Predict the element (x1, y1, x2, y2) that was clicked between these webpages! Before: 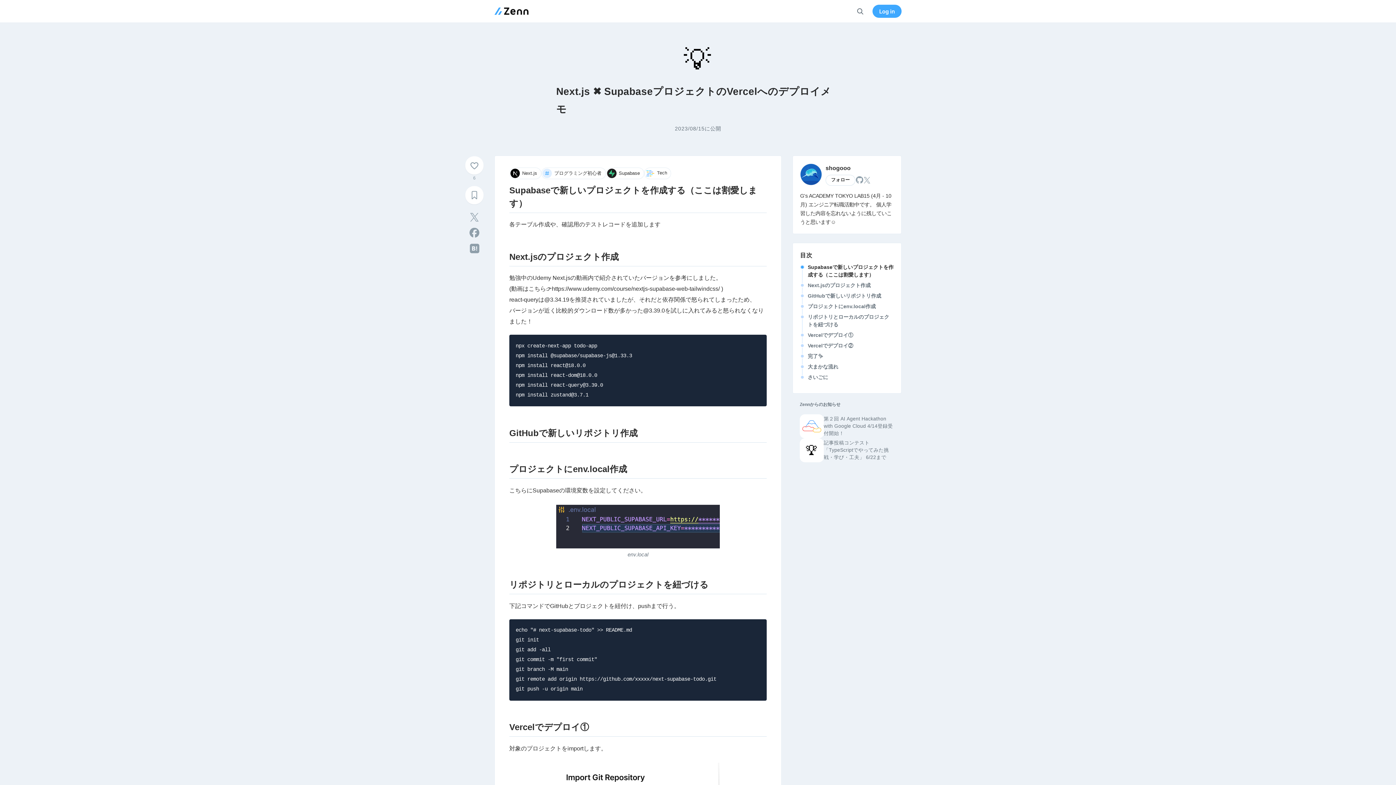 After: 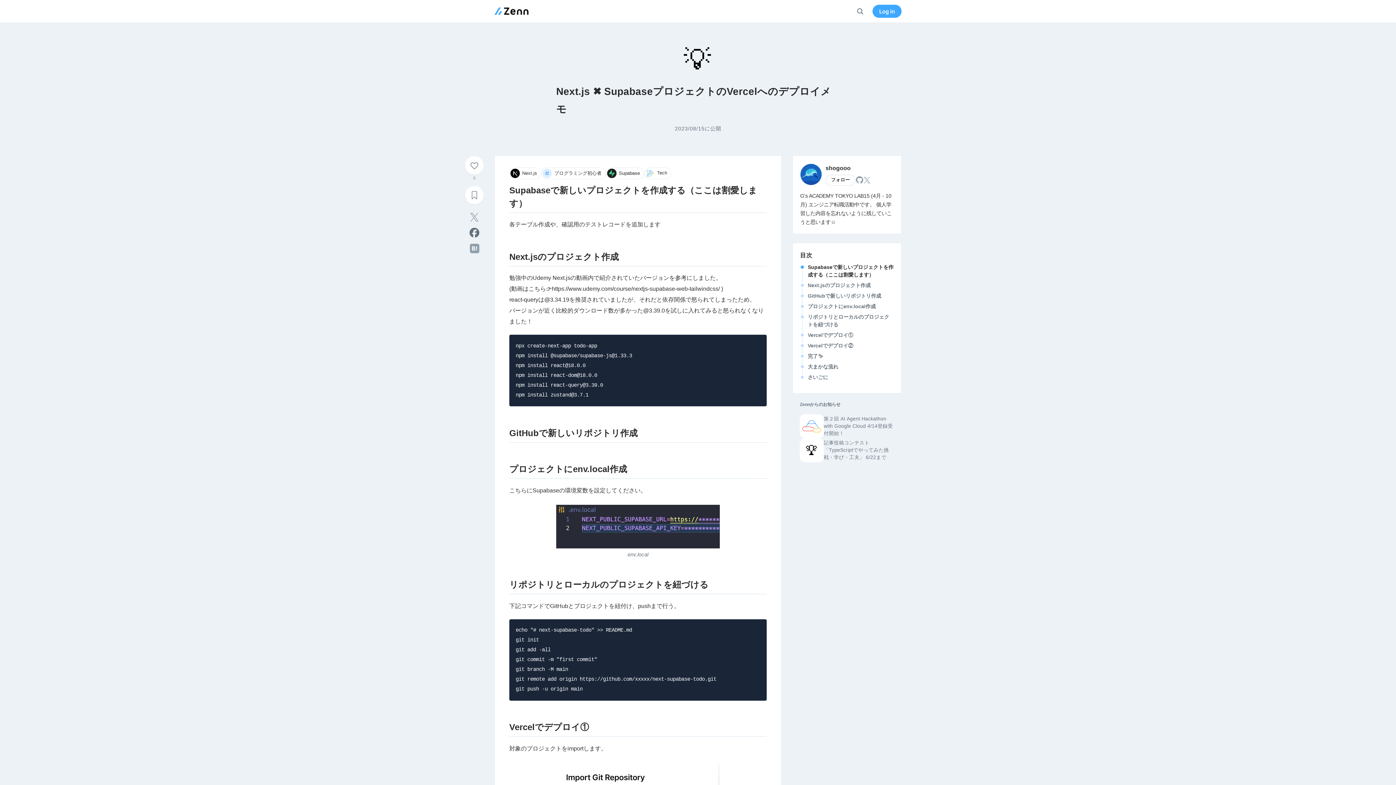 Action: label: Facebookに投稿 bbox: (465, 224, 483, 240)